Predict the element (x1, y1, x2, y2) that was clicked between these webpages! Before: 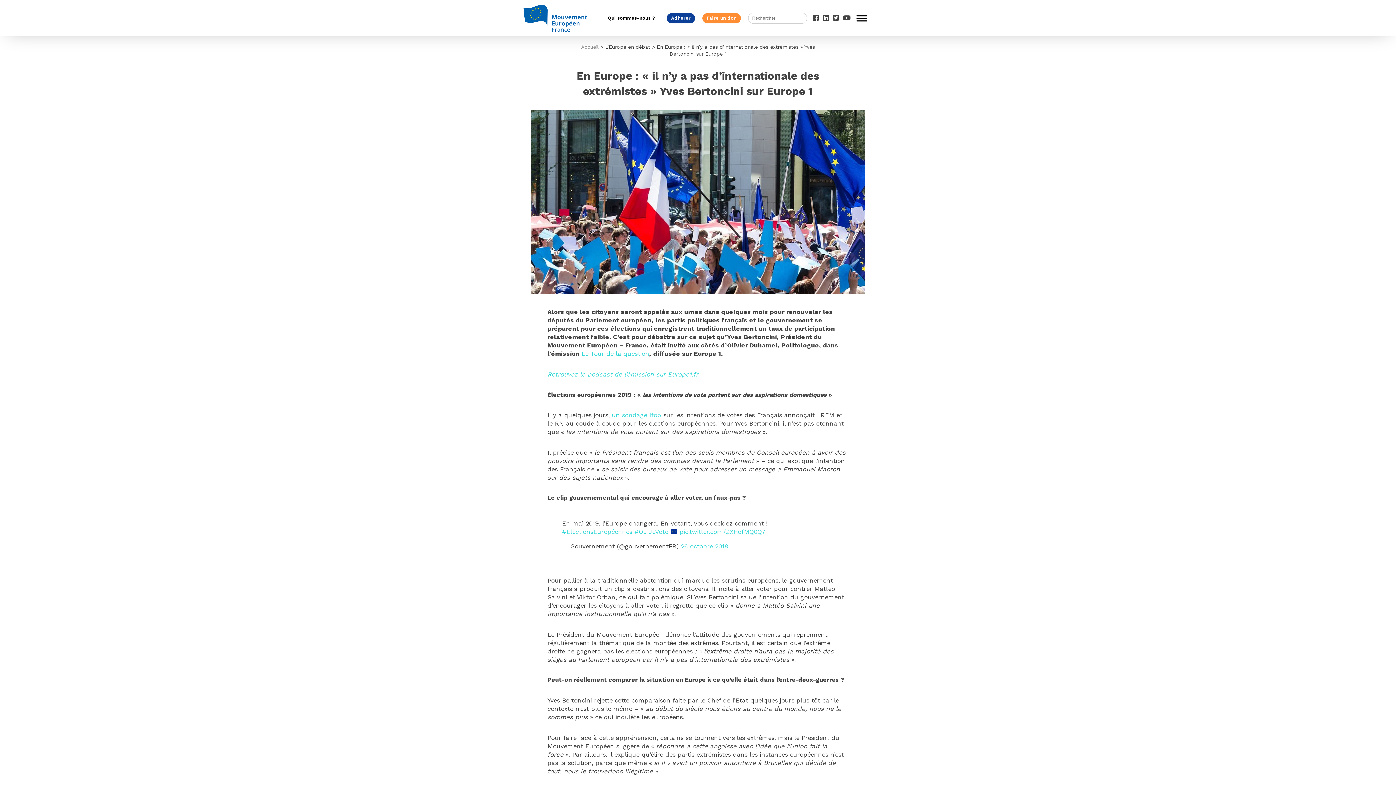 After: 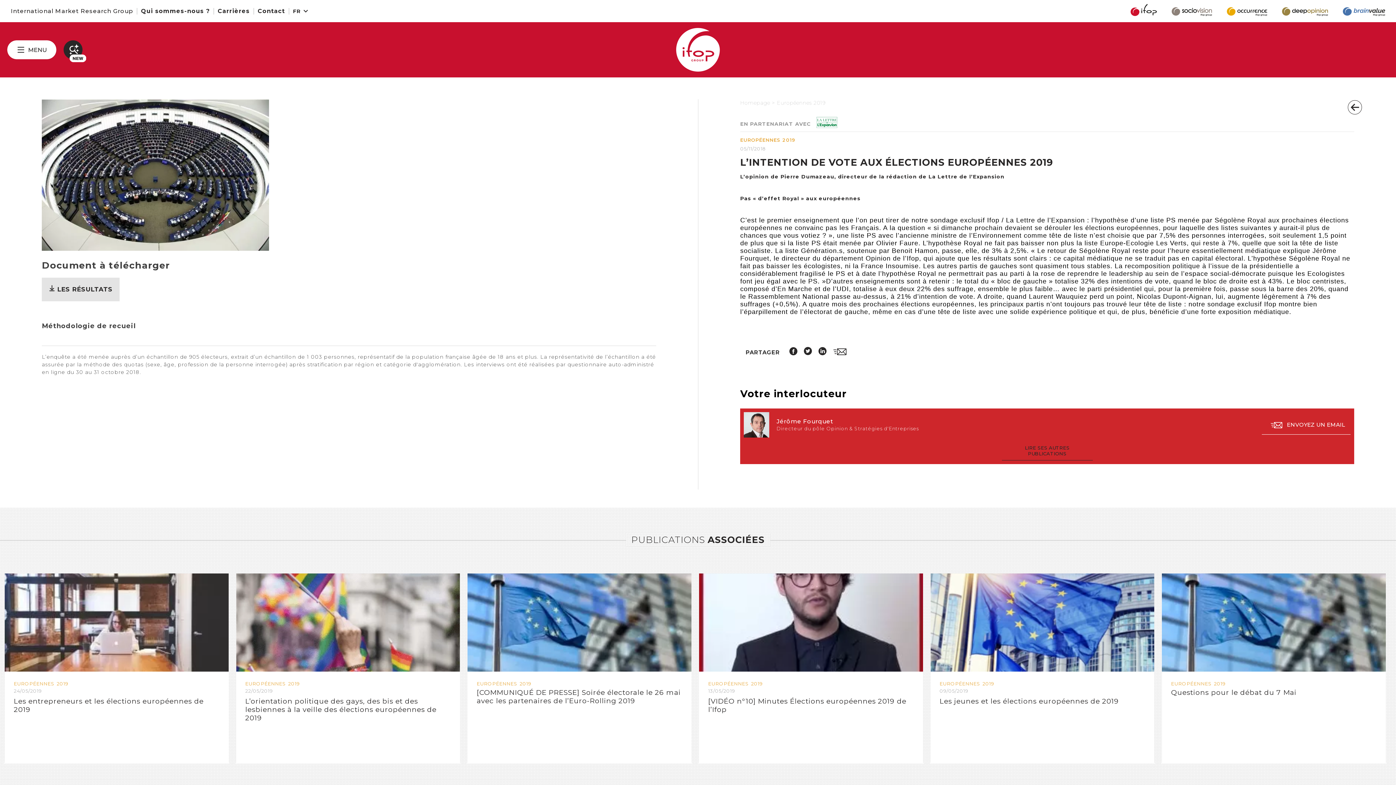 Action: label: un sondage Ifop bbox: (612, 411, 661, 418)